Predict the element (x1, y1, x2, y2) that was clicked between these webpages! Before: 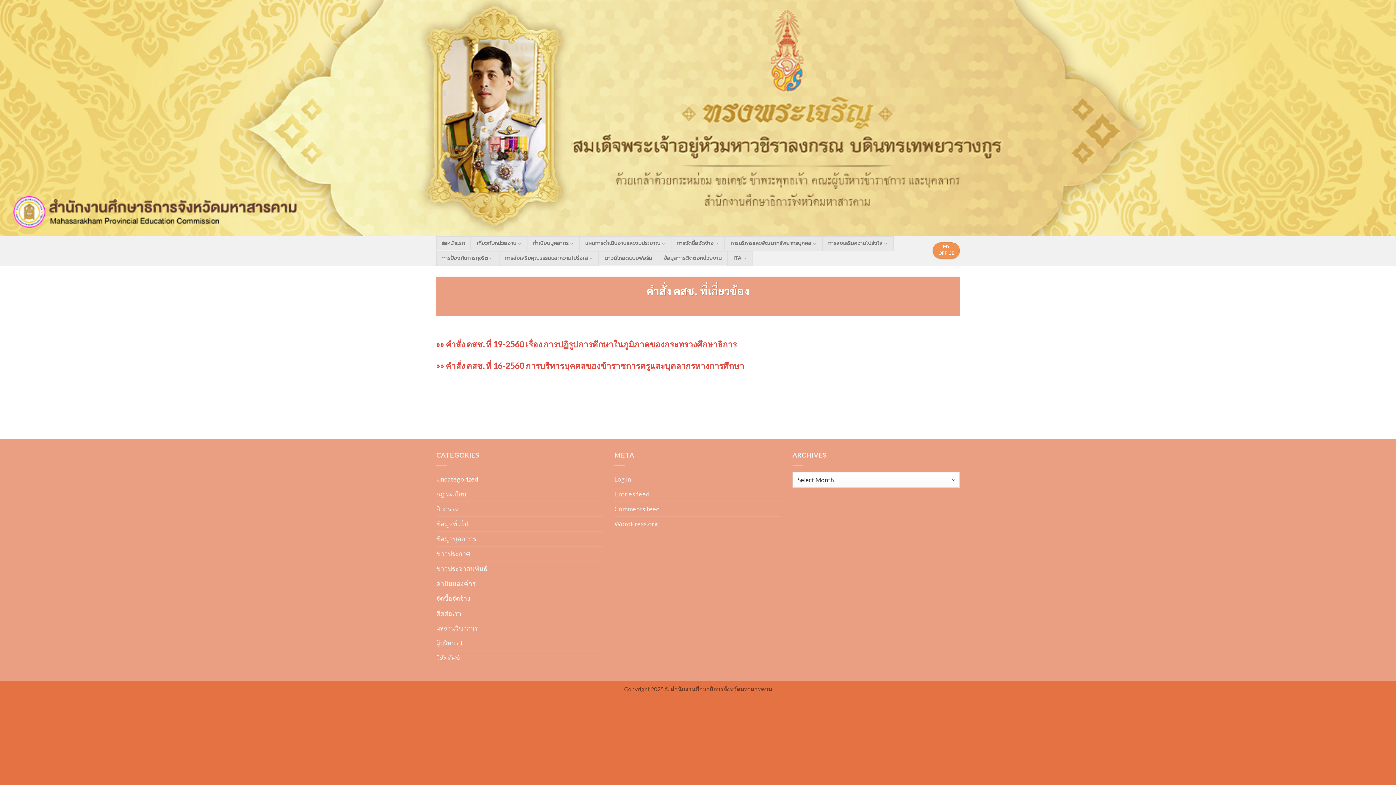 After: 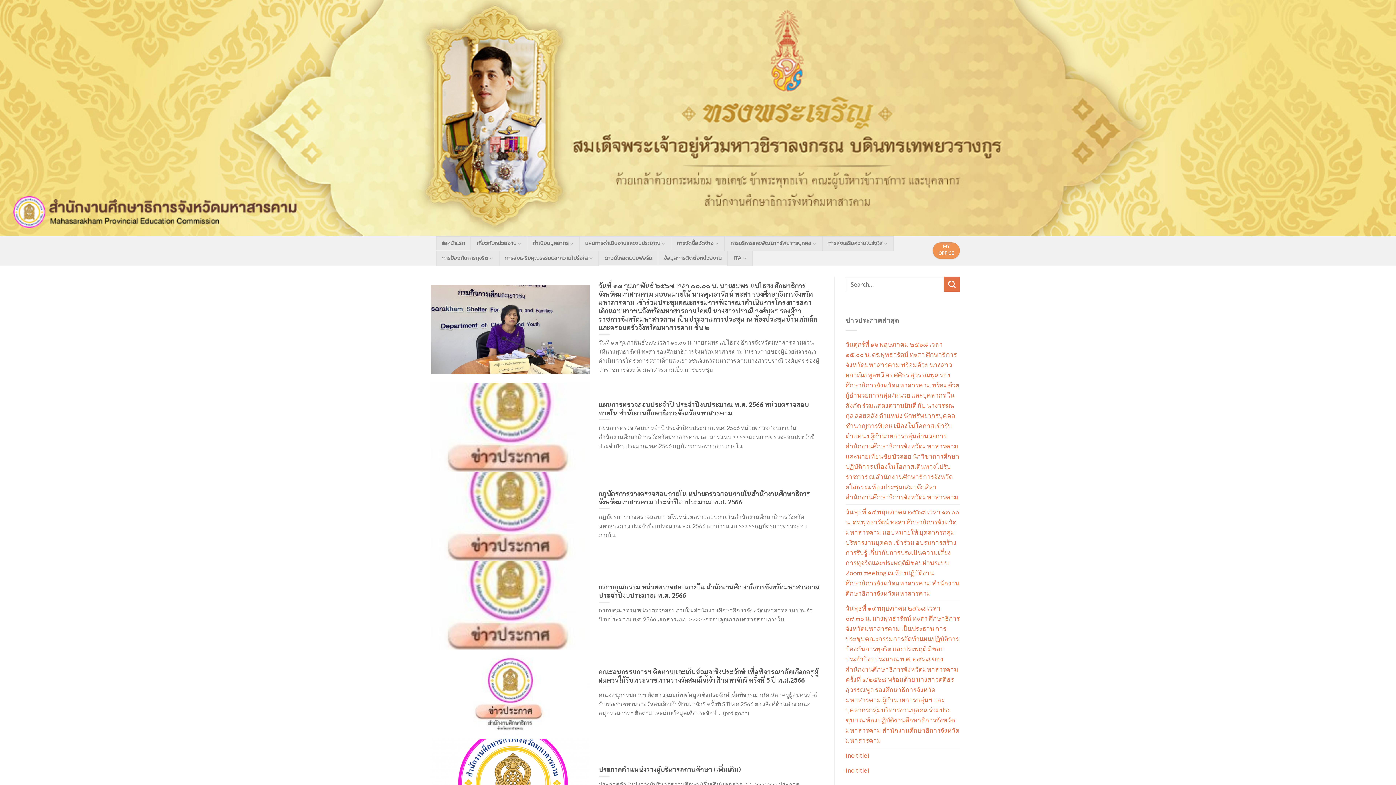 Action: label: ข่าวประชาสัมพันธ์ bbox: (436, 561, 487, 576)